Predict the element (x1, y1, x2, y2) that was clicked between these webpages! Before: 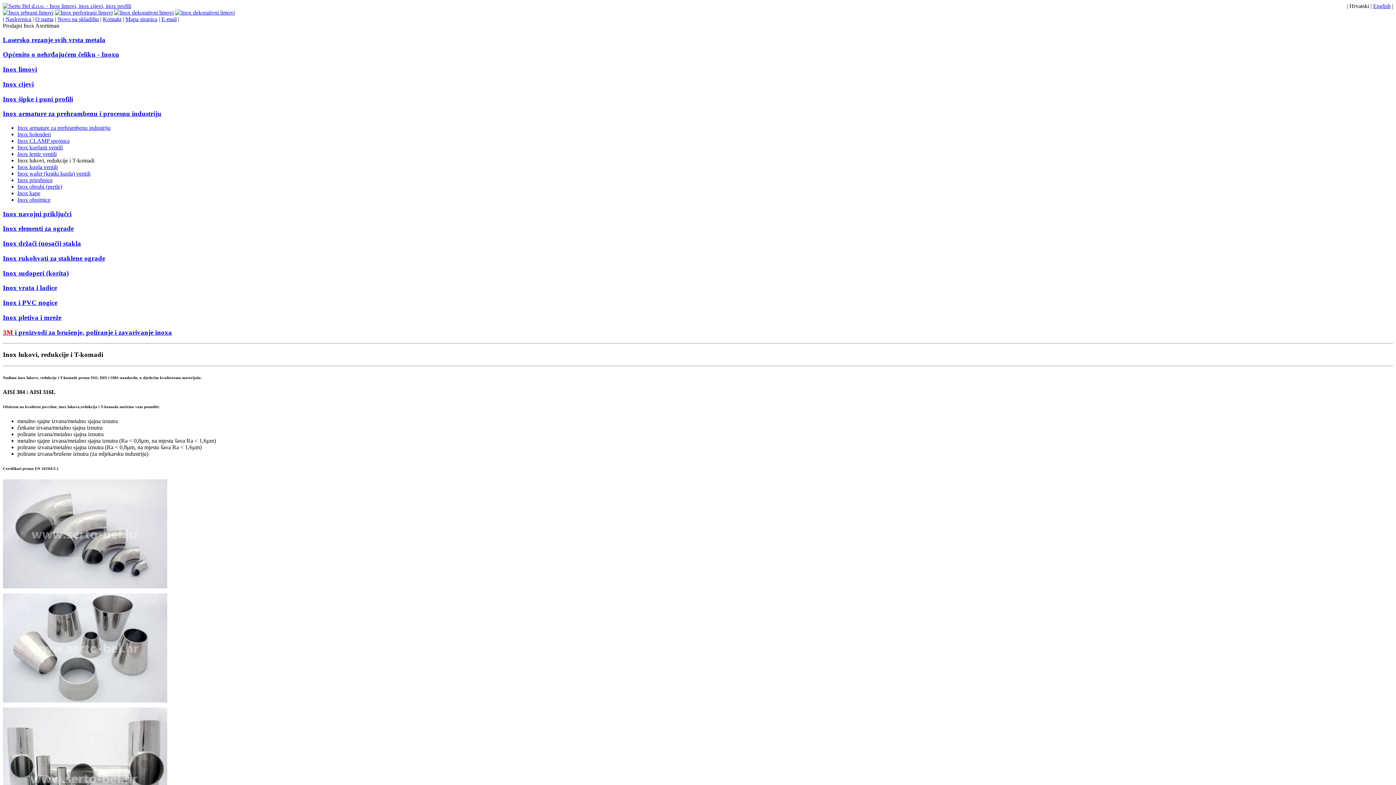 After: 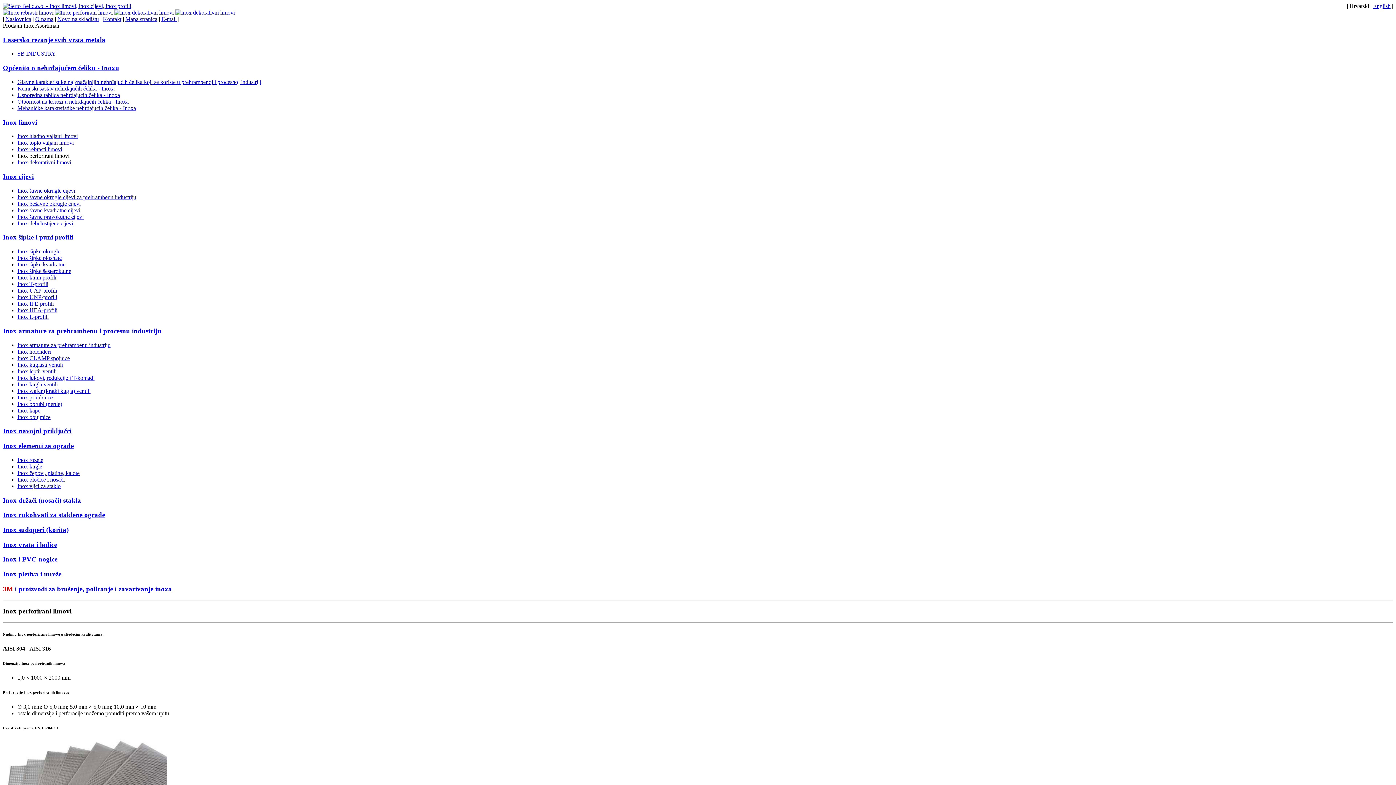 Action: bbox: (54, 9, 112, 15)